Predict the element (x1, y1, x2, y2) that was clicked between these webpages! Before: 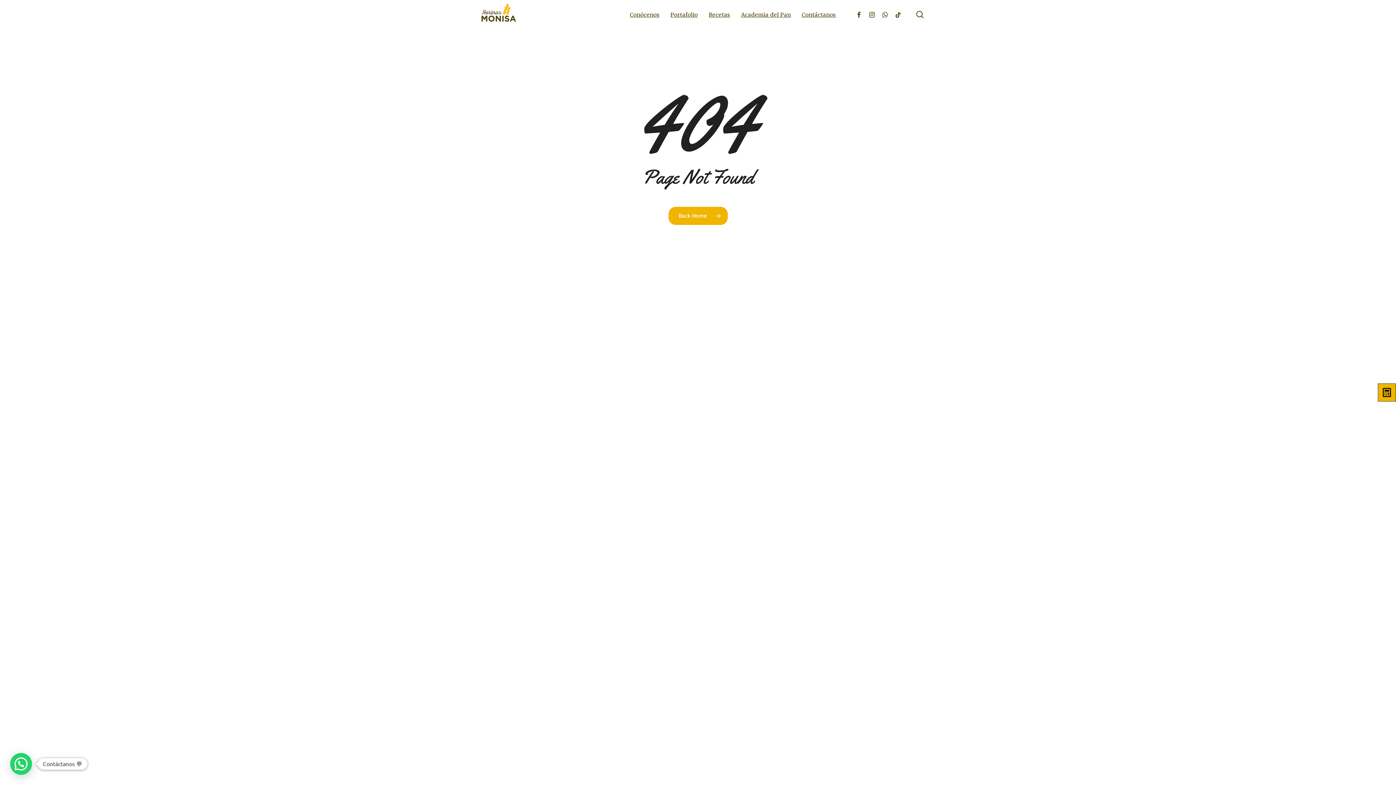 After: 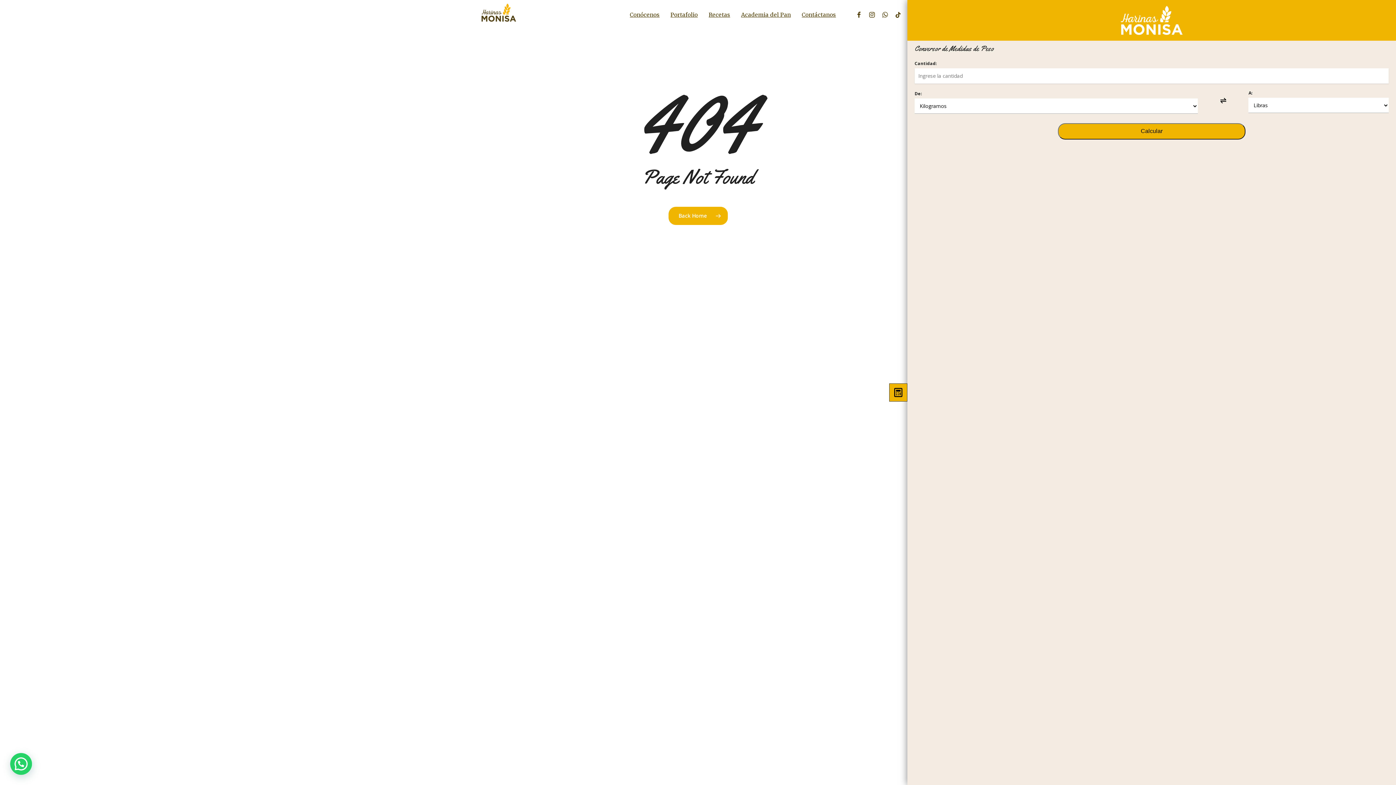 Action: bbox: (1378, 383, 1396, 401)